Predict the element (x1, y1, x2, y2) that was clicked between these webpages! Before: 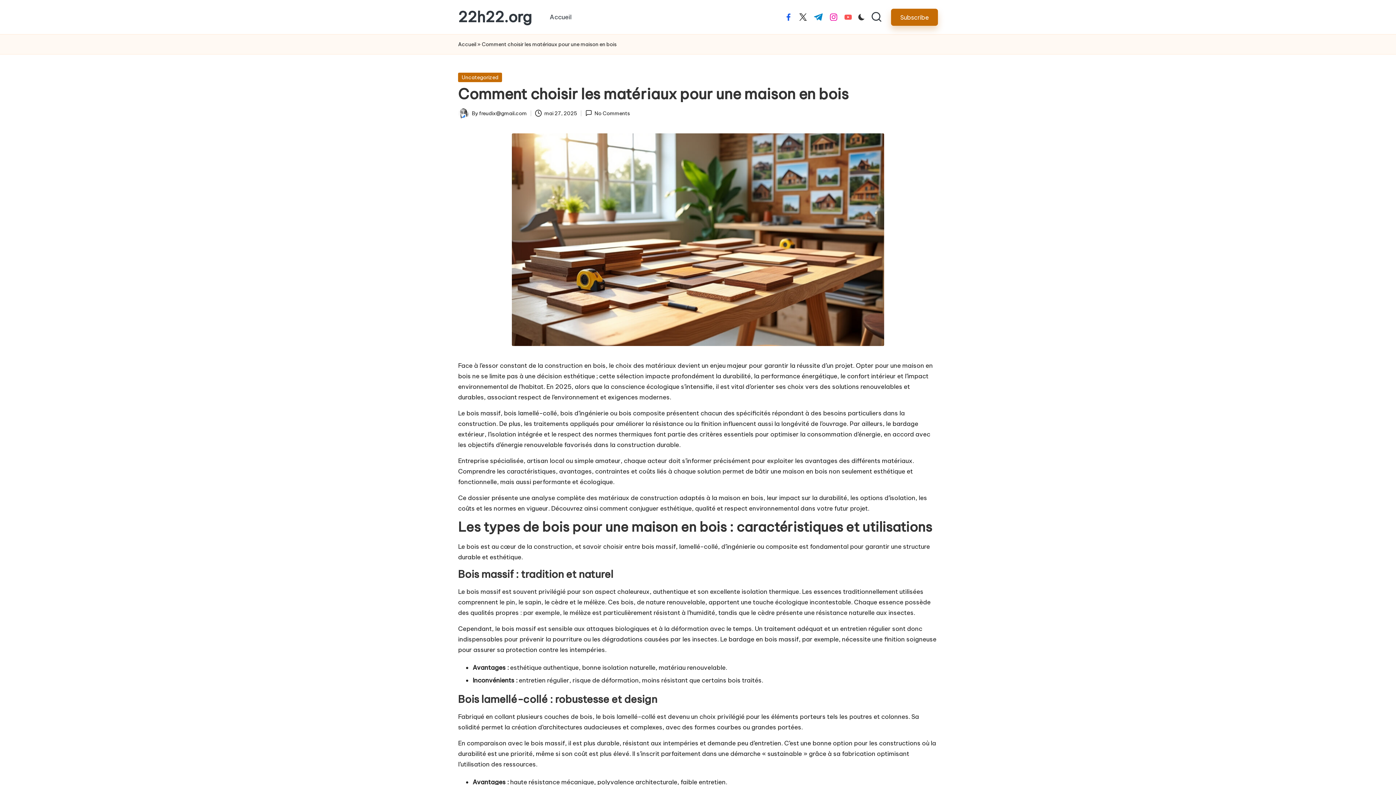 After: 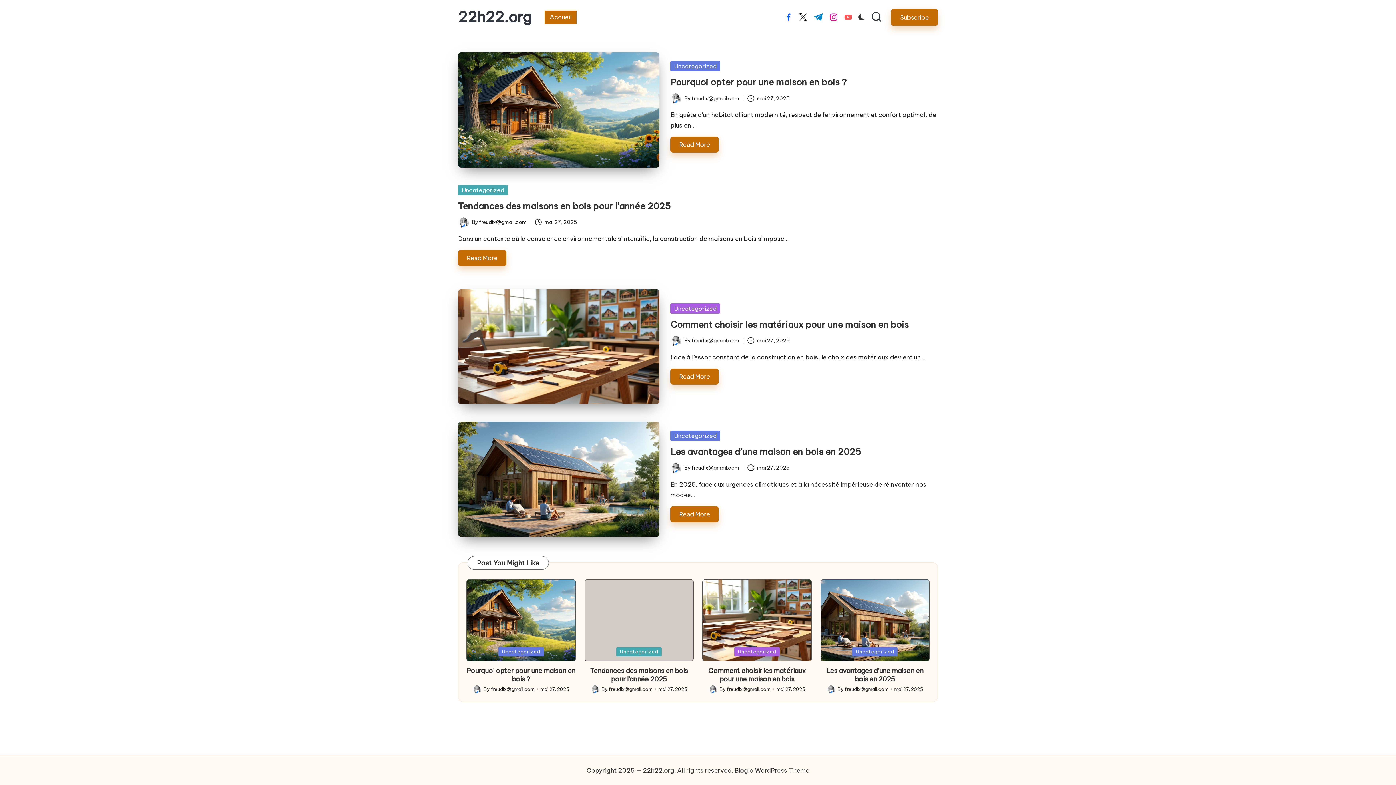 Action: bbox: (544, 10, 576, 23) label: Accueil